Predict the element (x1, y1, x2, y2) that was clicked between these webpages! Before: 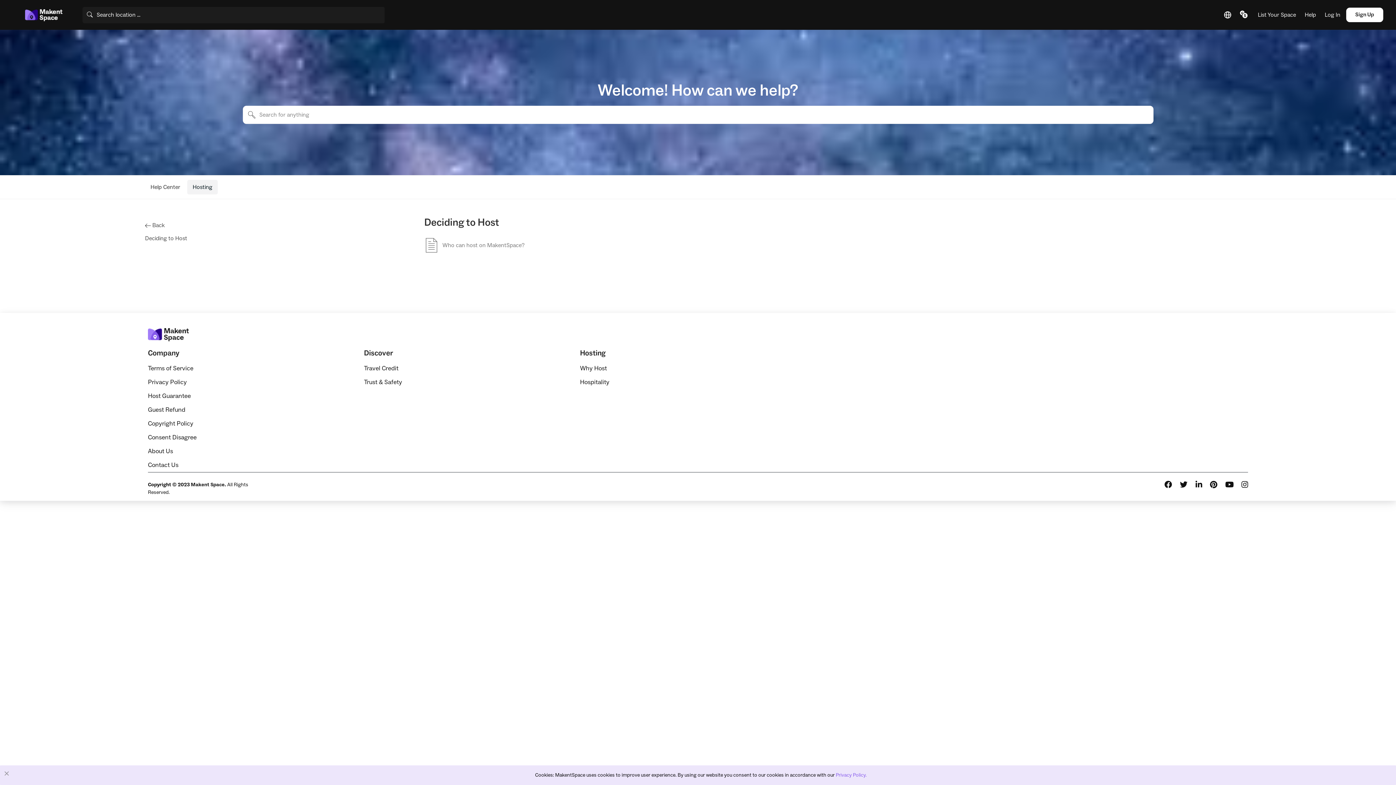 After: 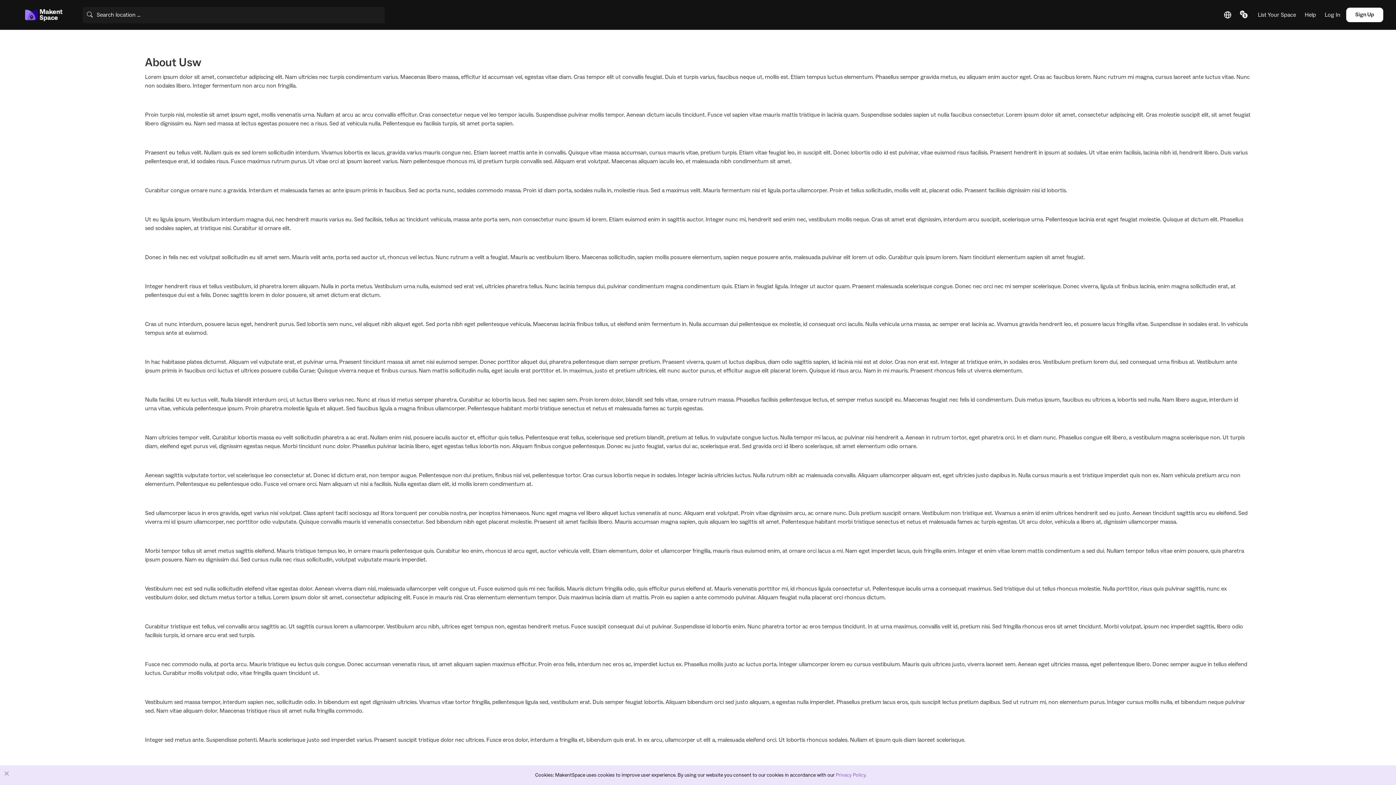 Action: bbox: (148, 444, 173, 458) label: About Us